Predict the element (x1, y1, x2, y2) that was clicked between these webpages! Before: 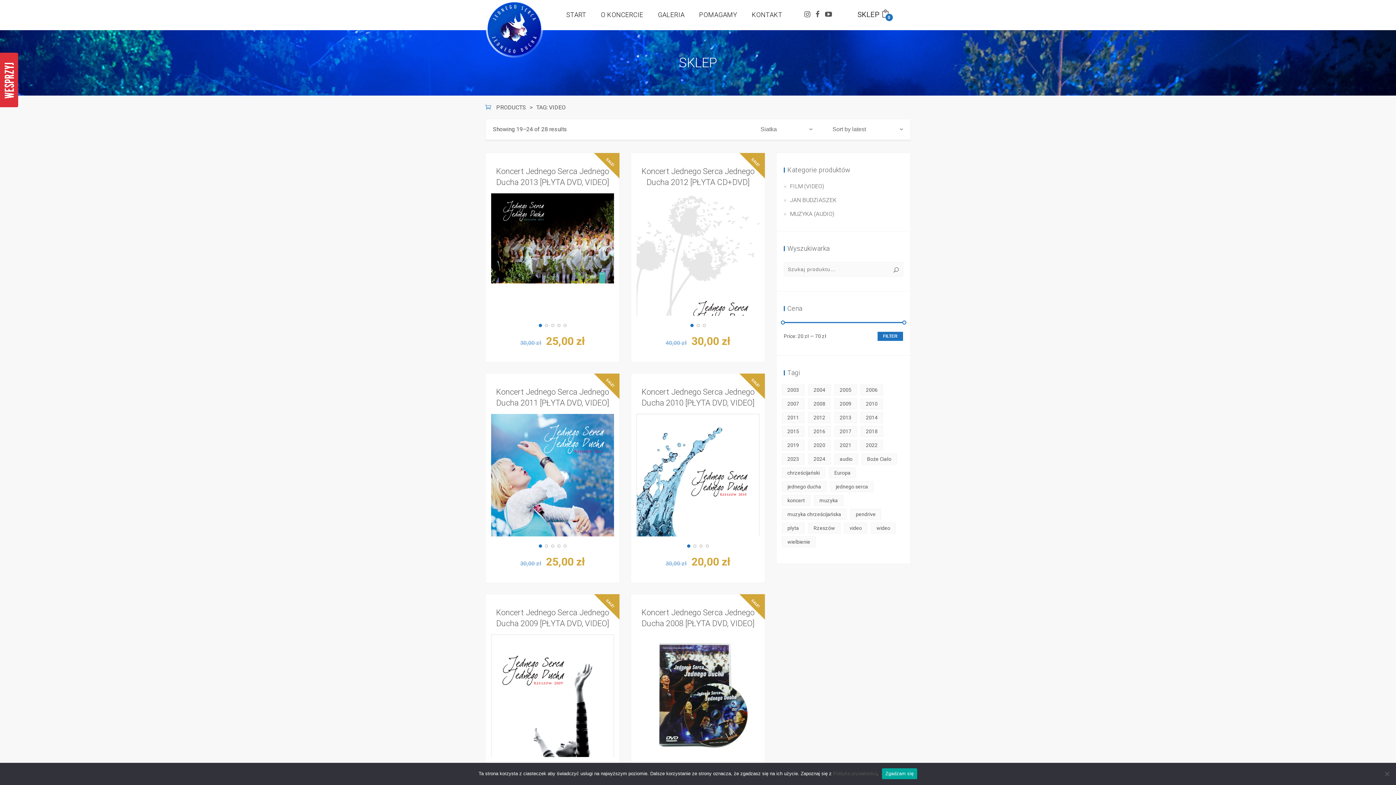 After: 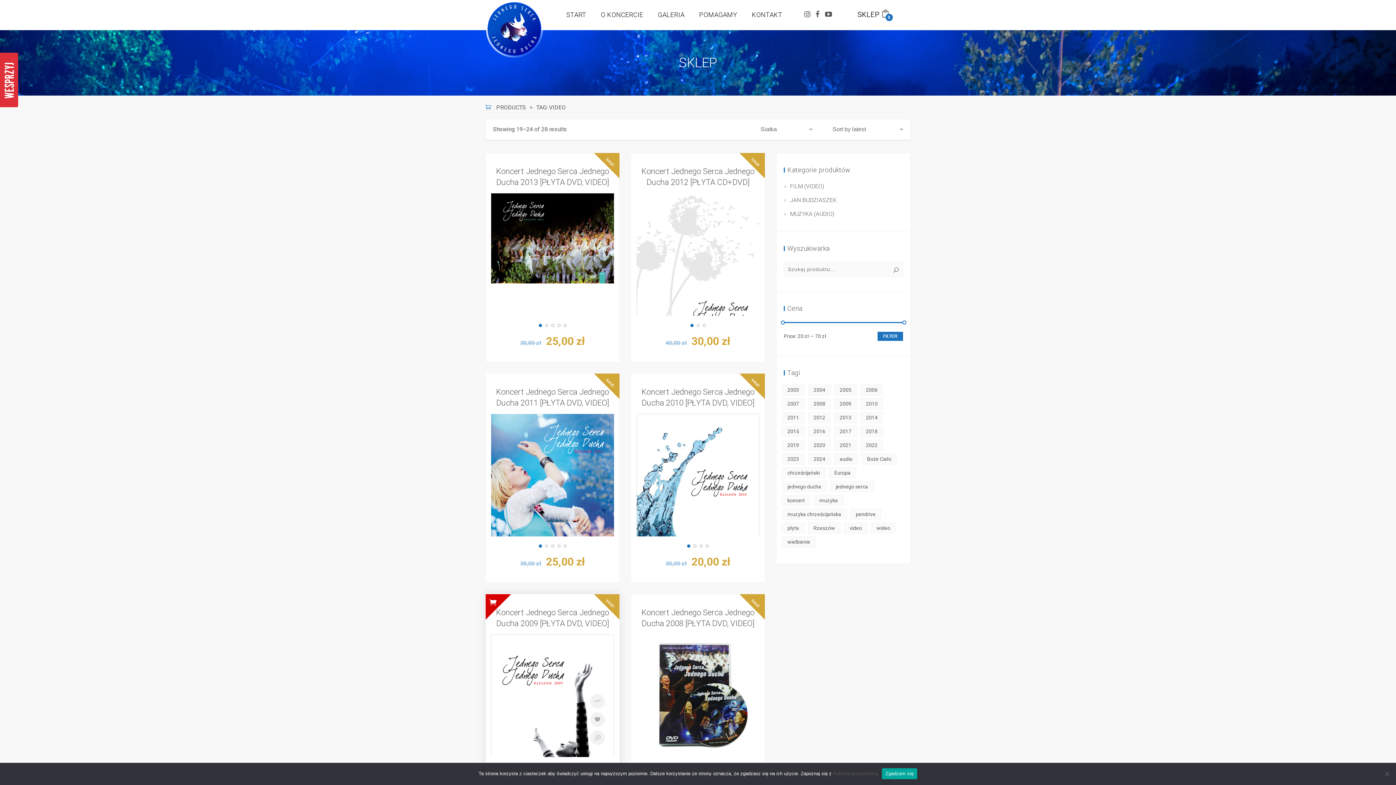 Action: bbox: (601, 712, 616, 727) label: Add to Wishlist